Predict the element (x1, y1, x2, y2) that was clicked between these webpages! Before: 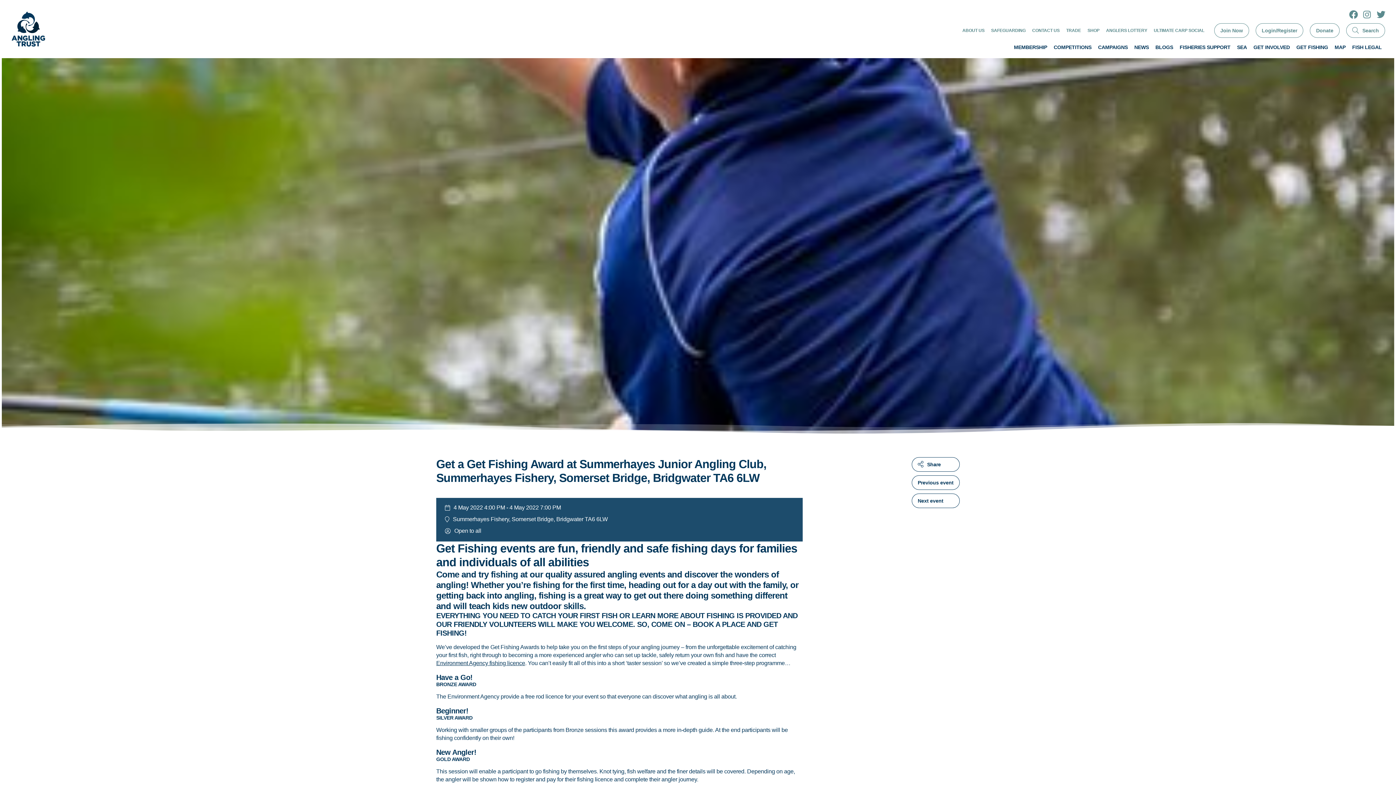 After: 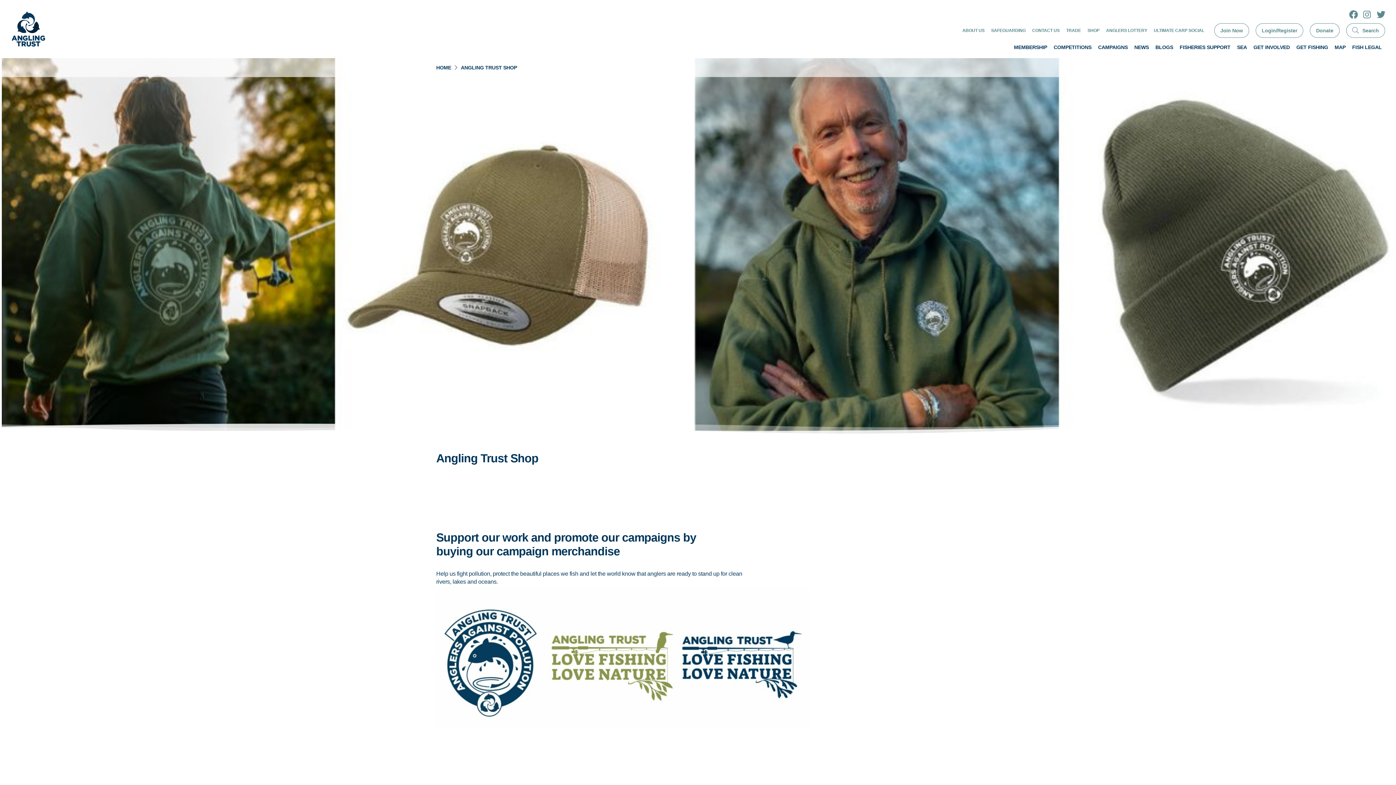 Action: label: SHOP bbox: (1087, 28, 1099, 33)